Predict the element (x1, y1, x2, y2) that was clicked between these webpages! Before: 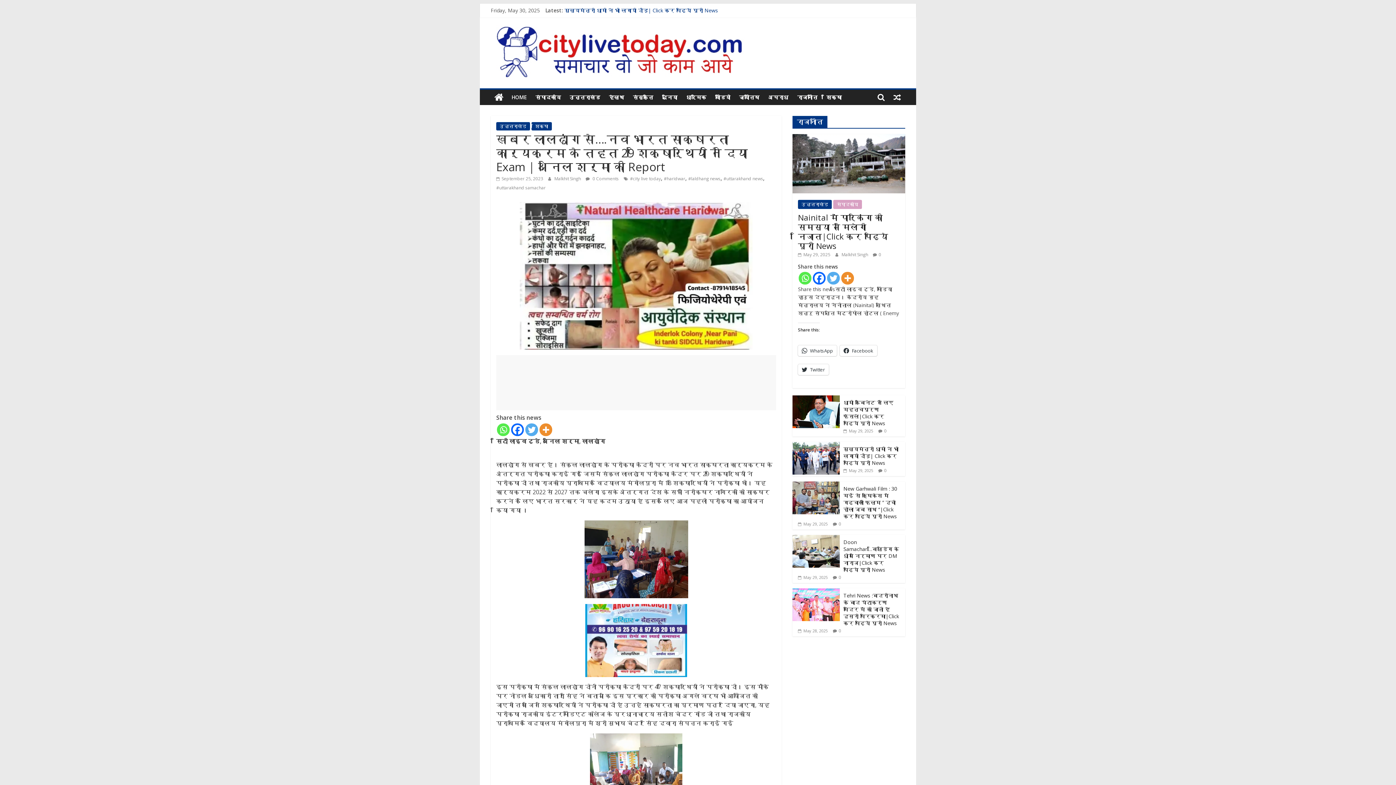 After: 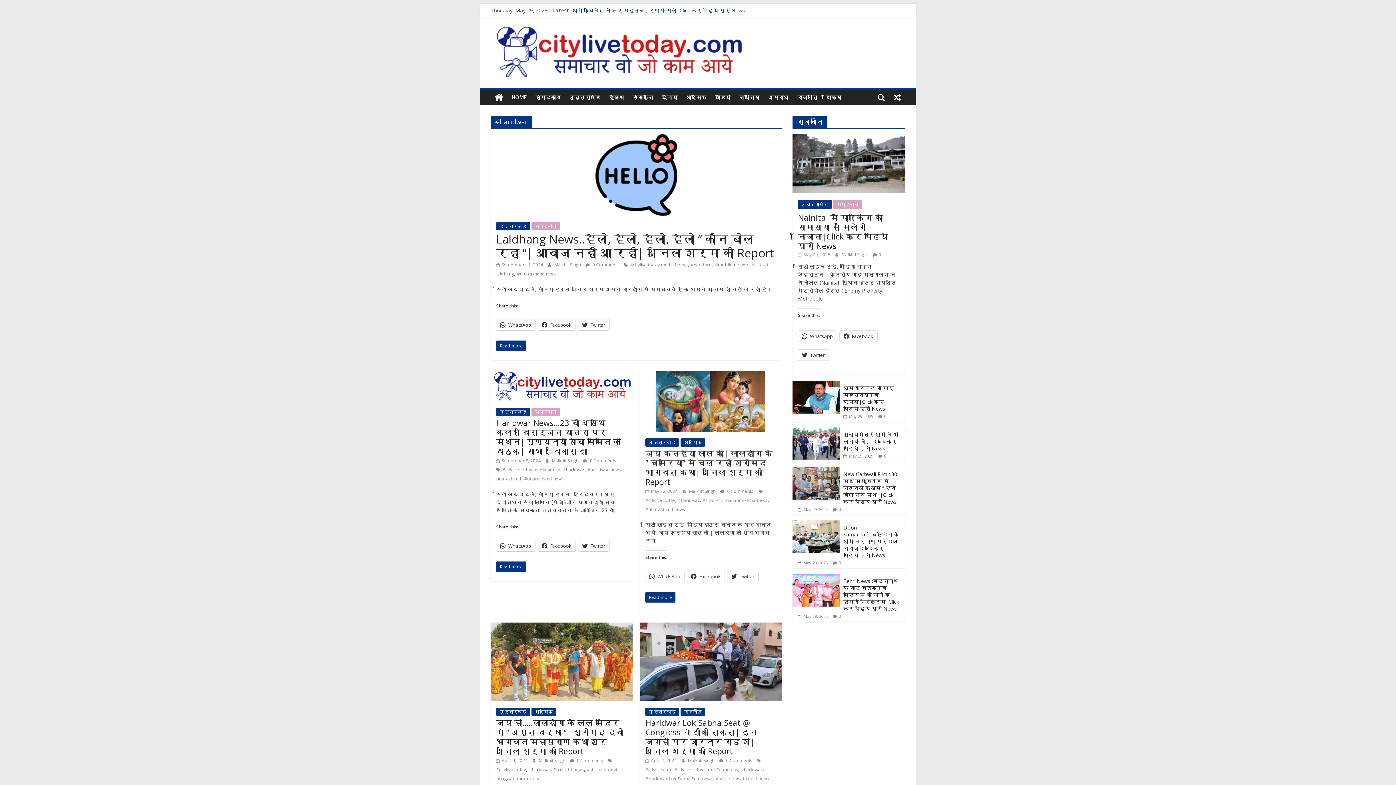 Action: bbox: (664, 175, 685, 181) label: #haridwar